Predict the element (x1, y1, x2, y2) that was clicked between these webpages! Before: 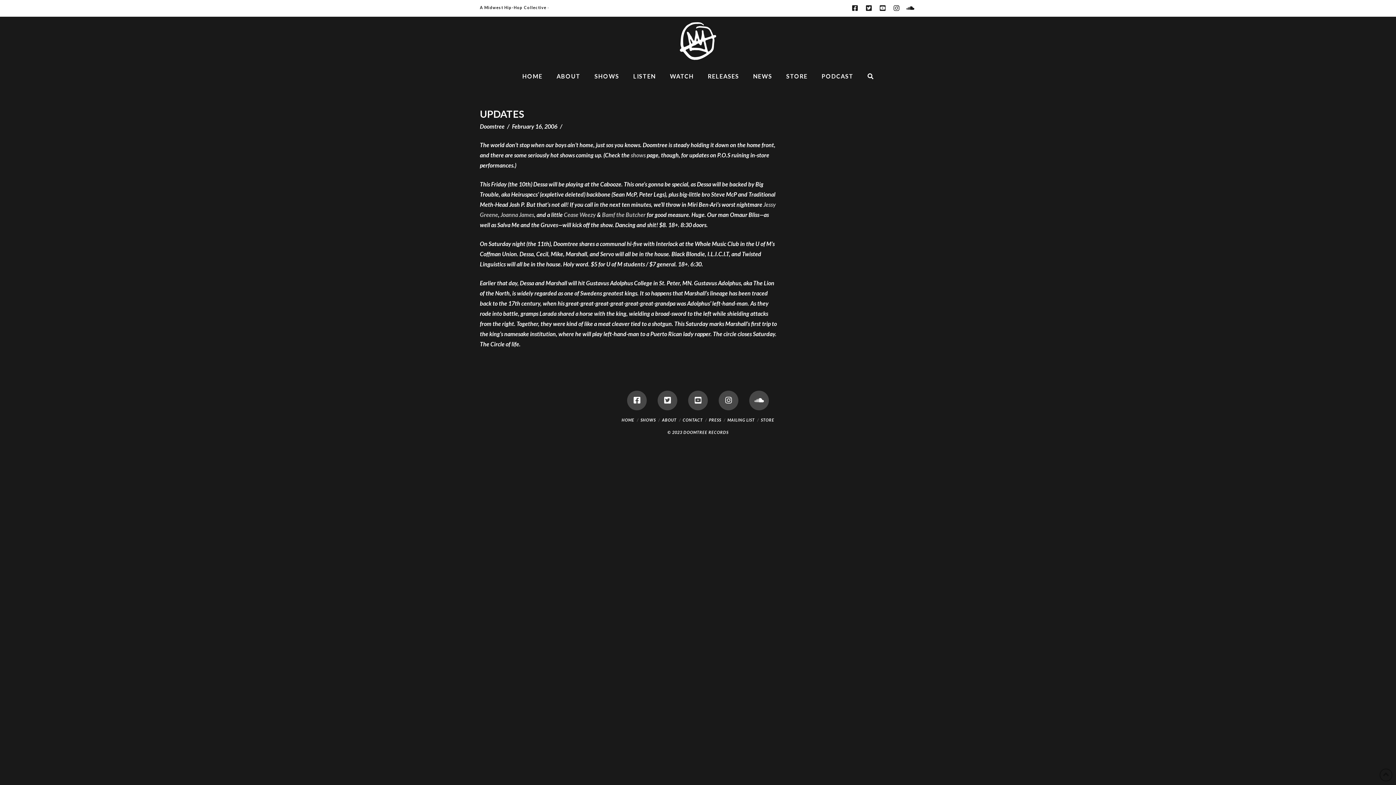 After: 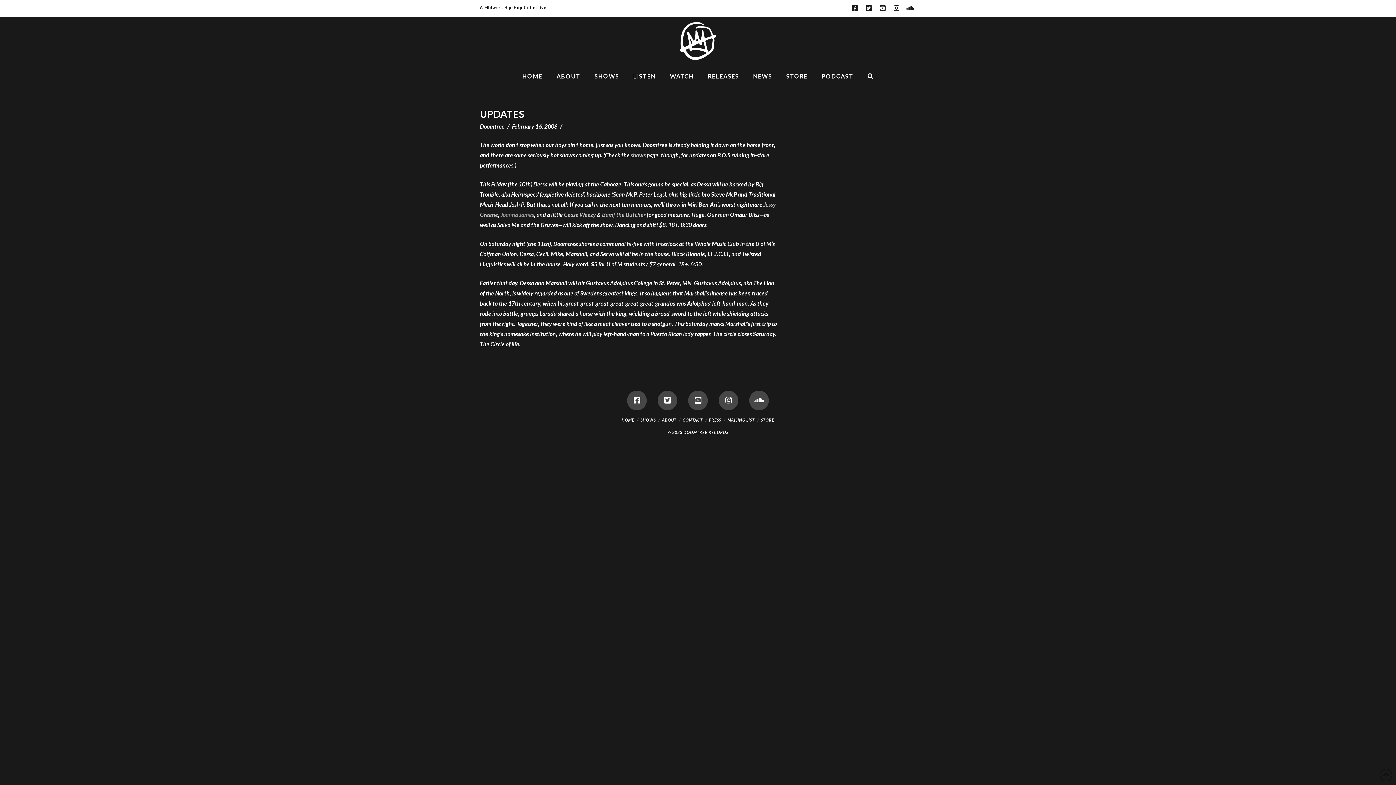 Action: bbox: (500, 211, 534, 218) label: Joanna James